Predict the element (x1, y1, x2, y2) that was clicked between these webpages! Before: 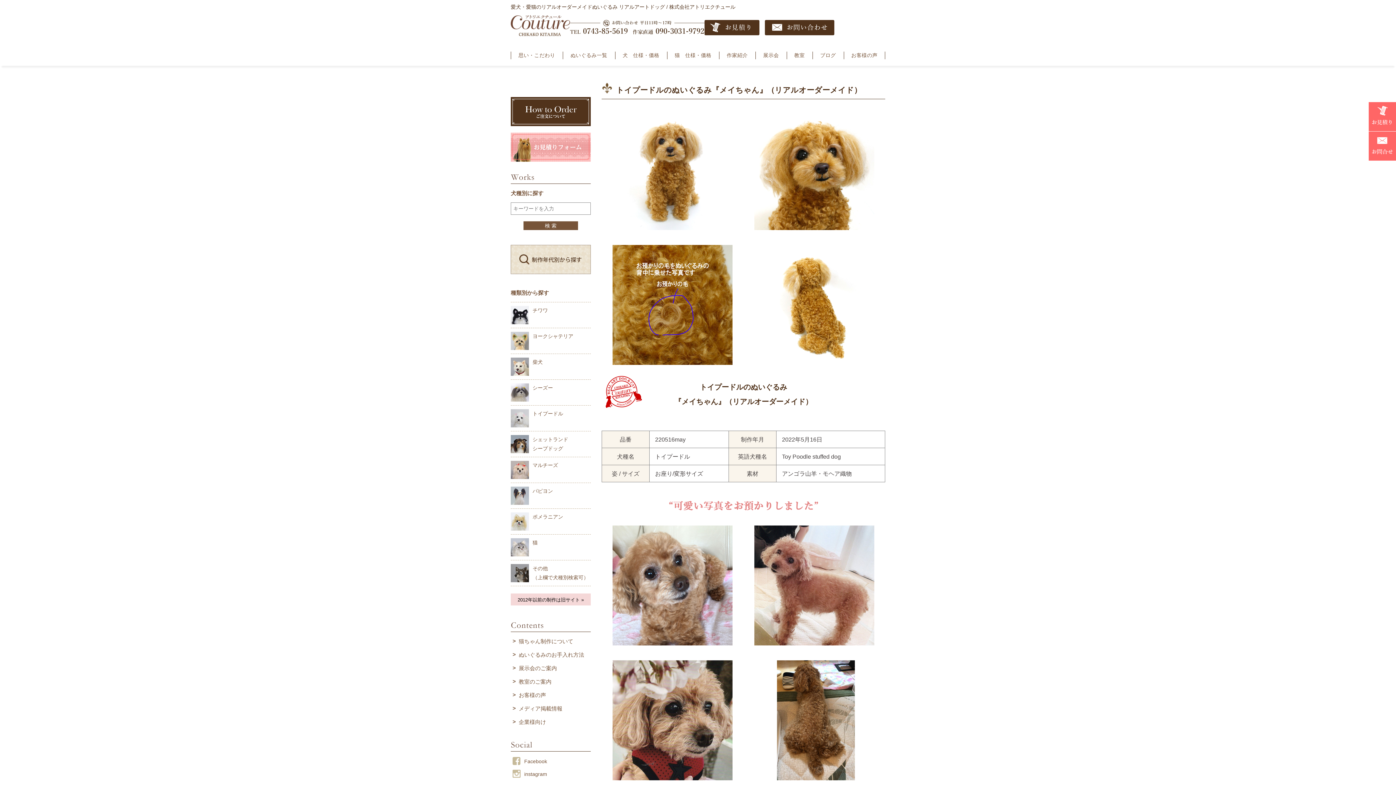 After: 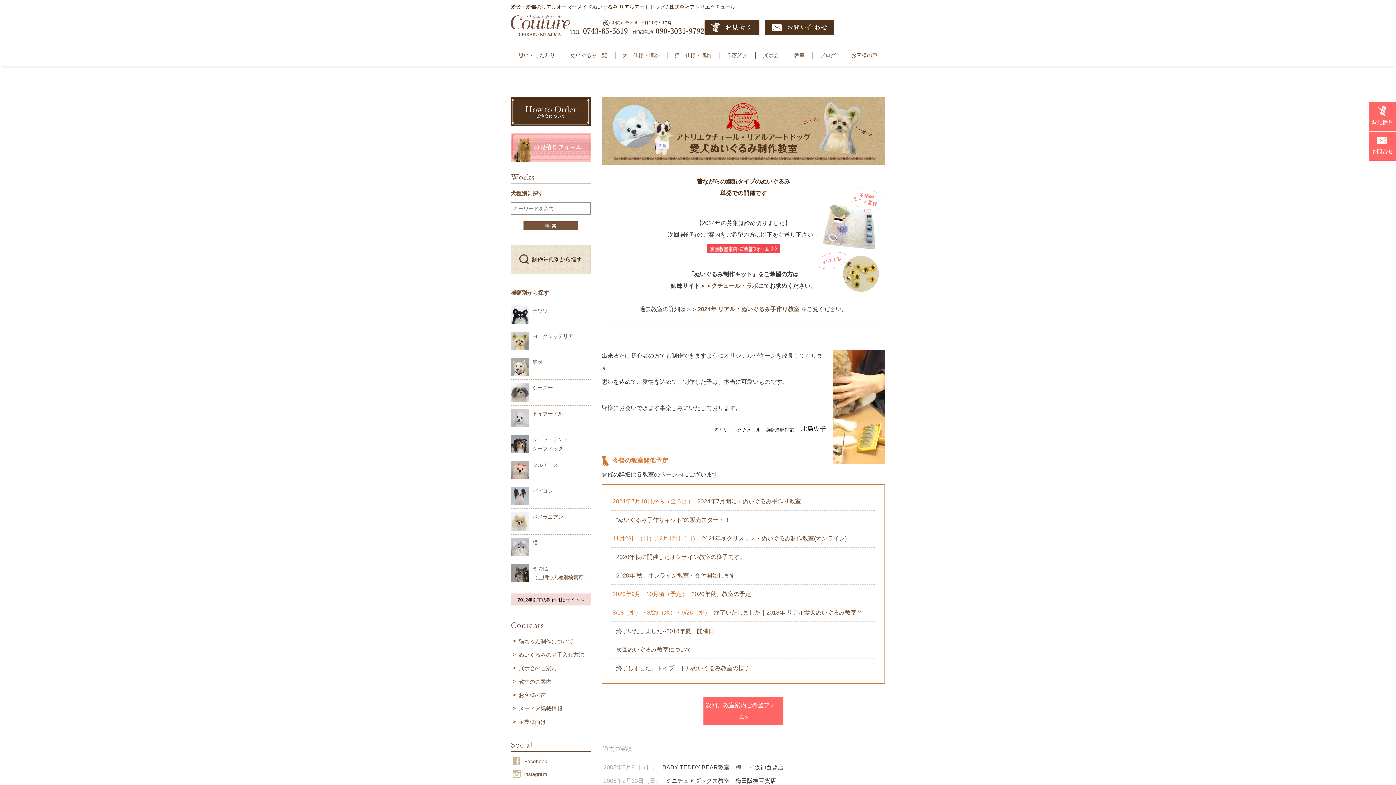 Action: label: 教室 bbox: (786, 51, 812, 59)